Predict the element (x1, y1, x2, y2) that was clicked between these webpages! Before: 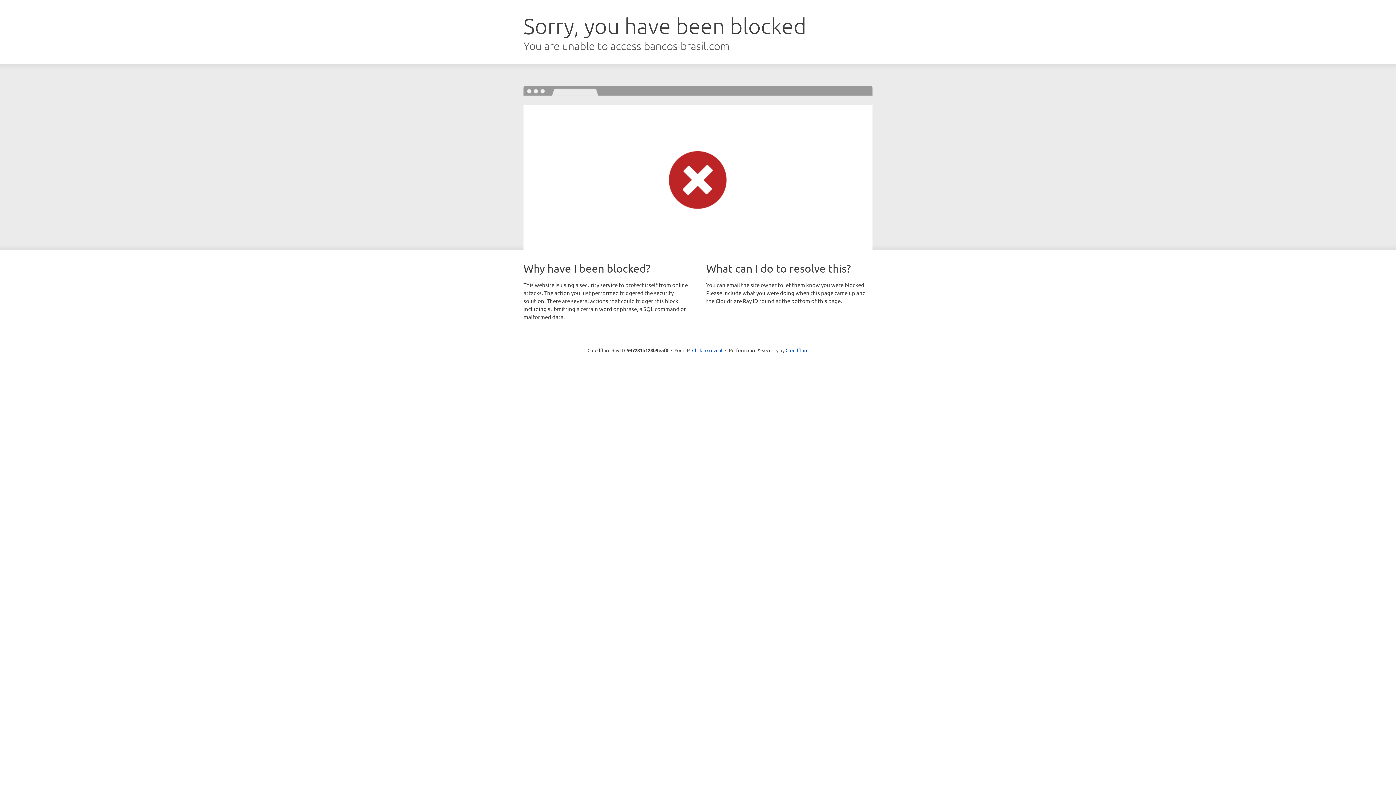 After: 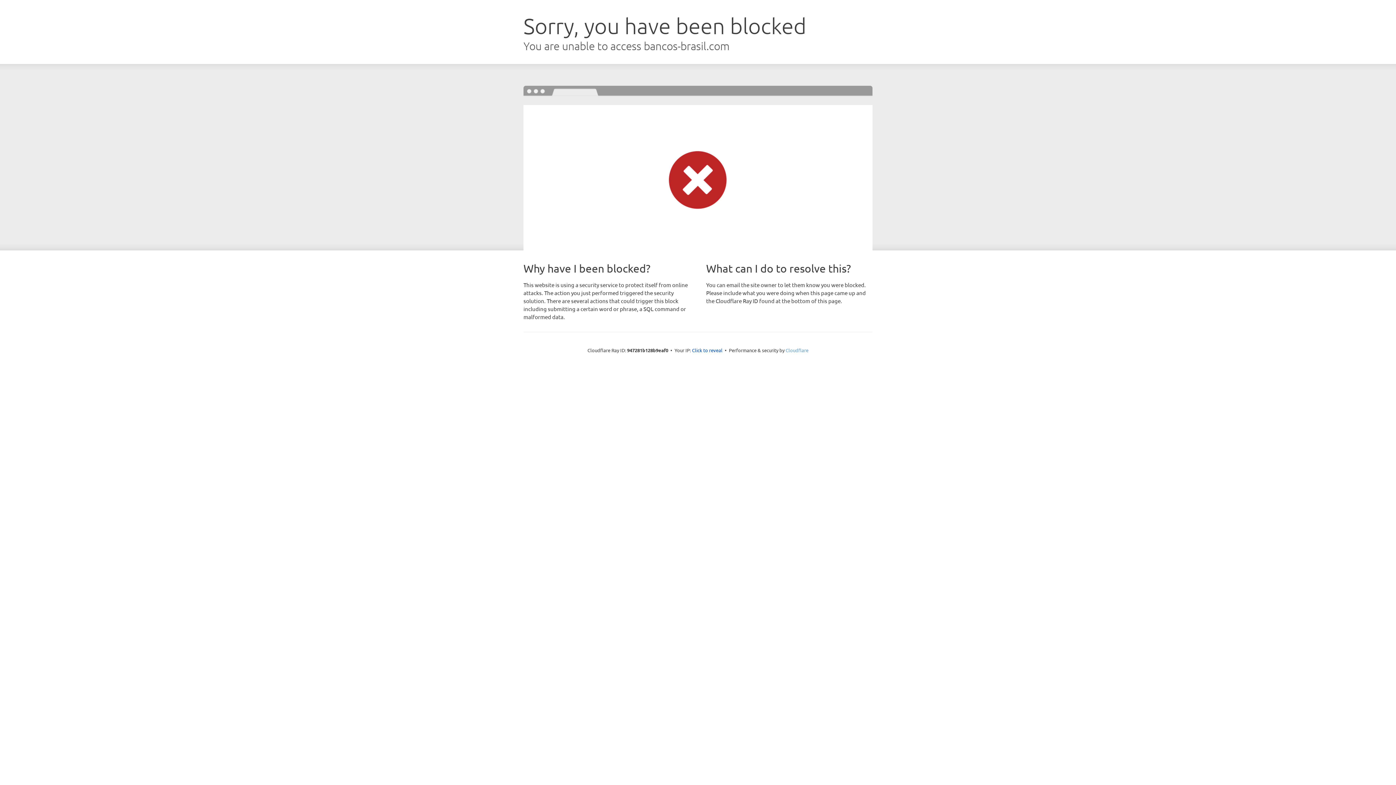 Action: label: Cloudflare bbox: (785, 347, 808, 353)